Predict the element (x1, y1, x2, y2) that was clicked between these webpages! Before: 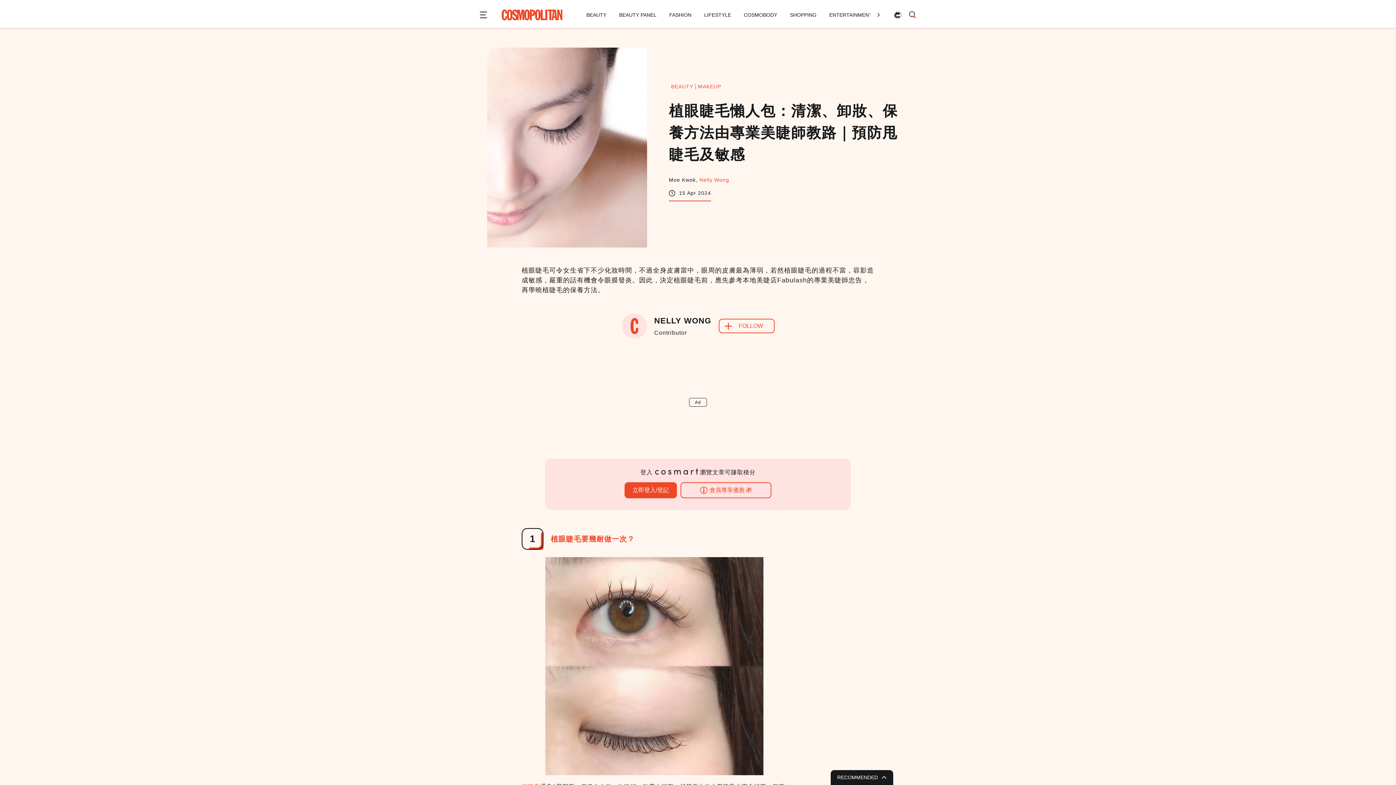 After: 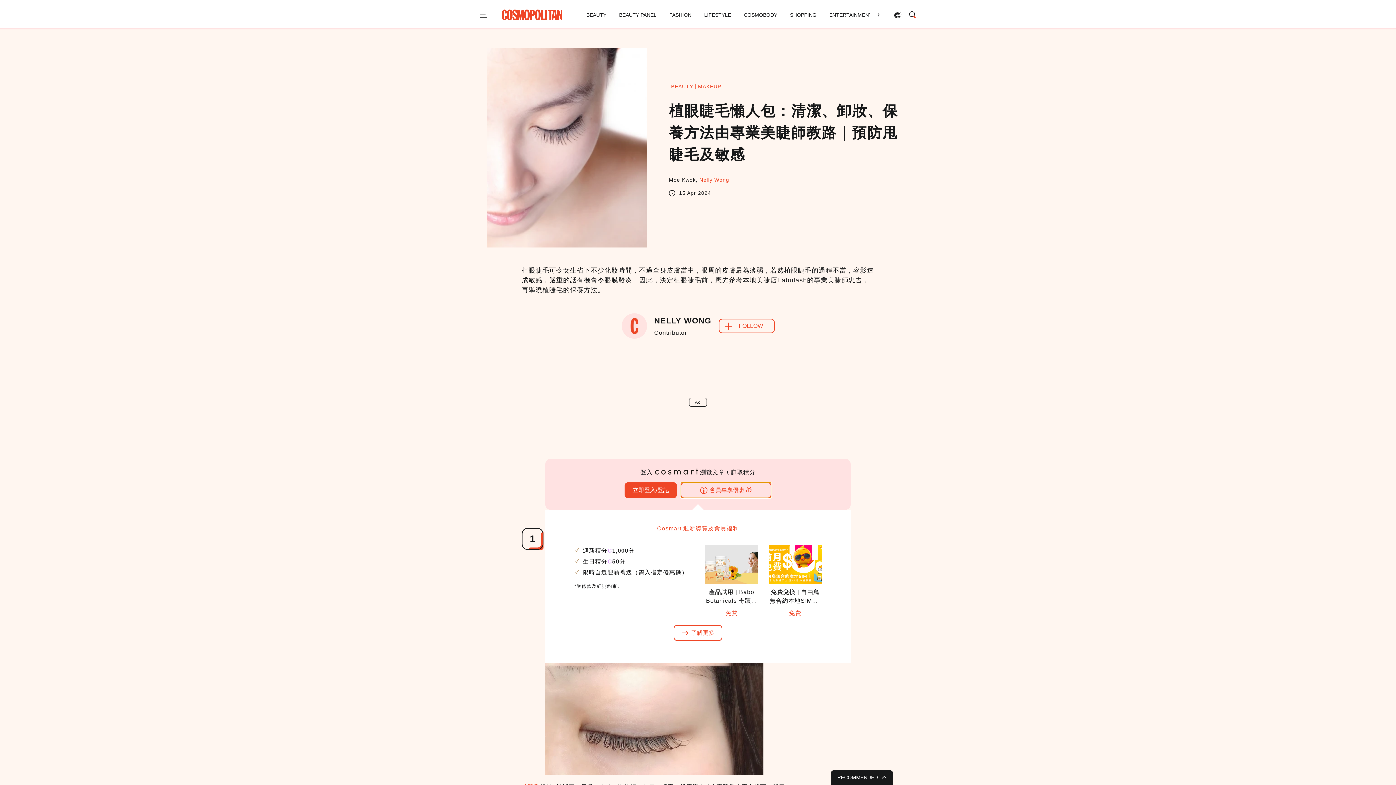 Action: label: 會員專享優惠 🎁 bbox: (680, 482, 771, 498)